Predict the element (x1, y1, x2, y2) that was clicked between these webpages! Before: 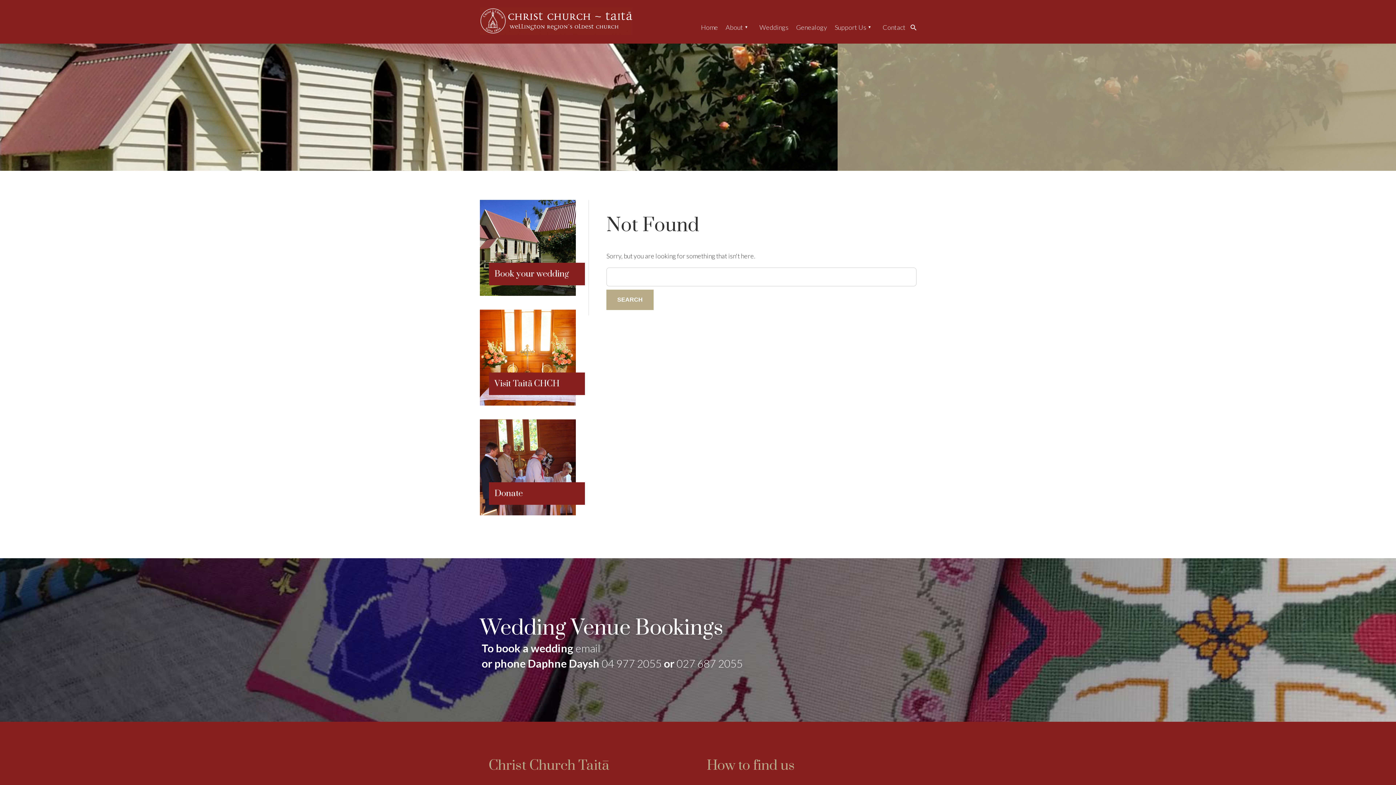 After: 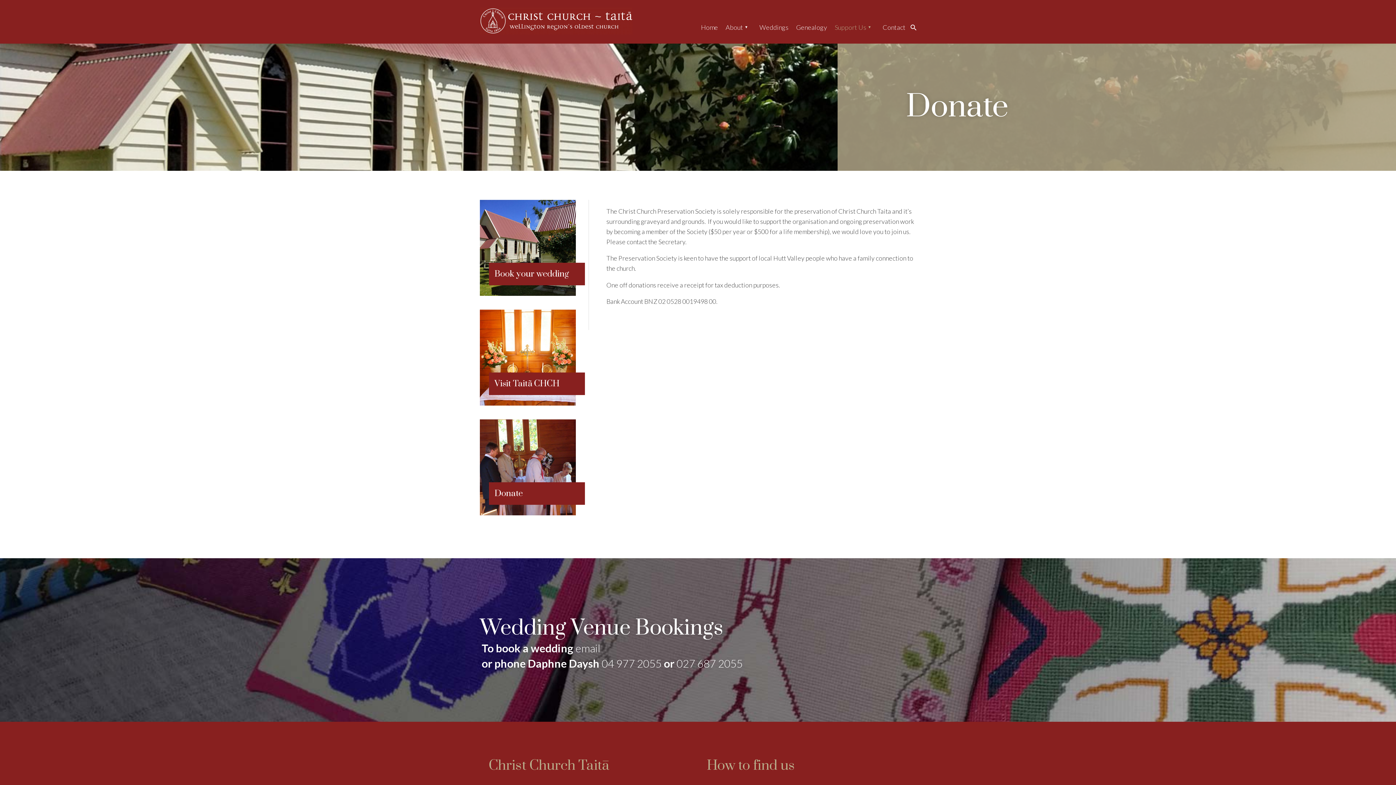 Action: bbox: (480, 509, 576, 516) label: Donate